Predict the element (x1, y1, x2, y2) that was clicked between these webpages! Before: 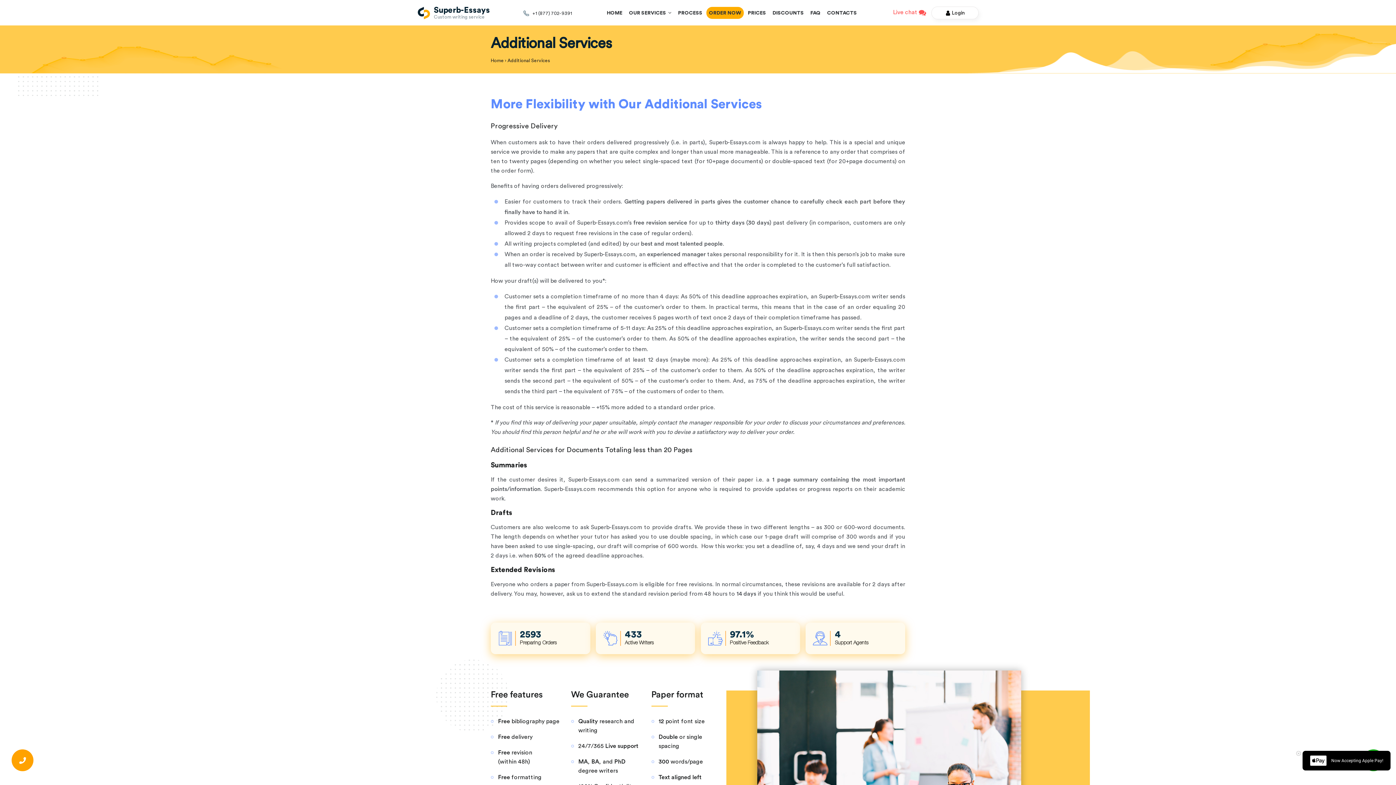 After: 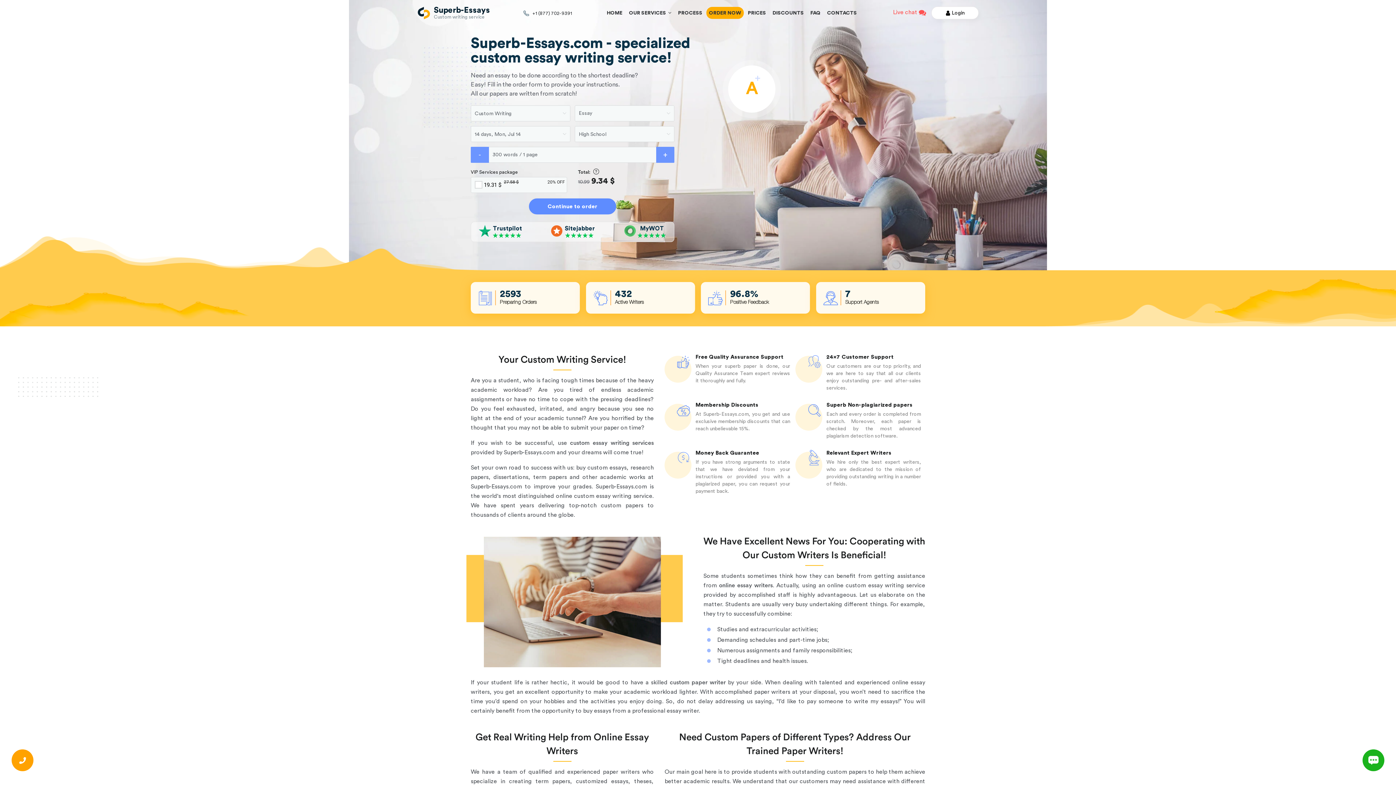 Action: label: Superb-Essays

Custom writing service bbox: (417, 6, 490, 19)